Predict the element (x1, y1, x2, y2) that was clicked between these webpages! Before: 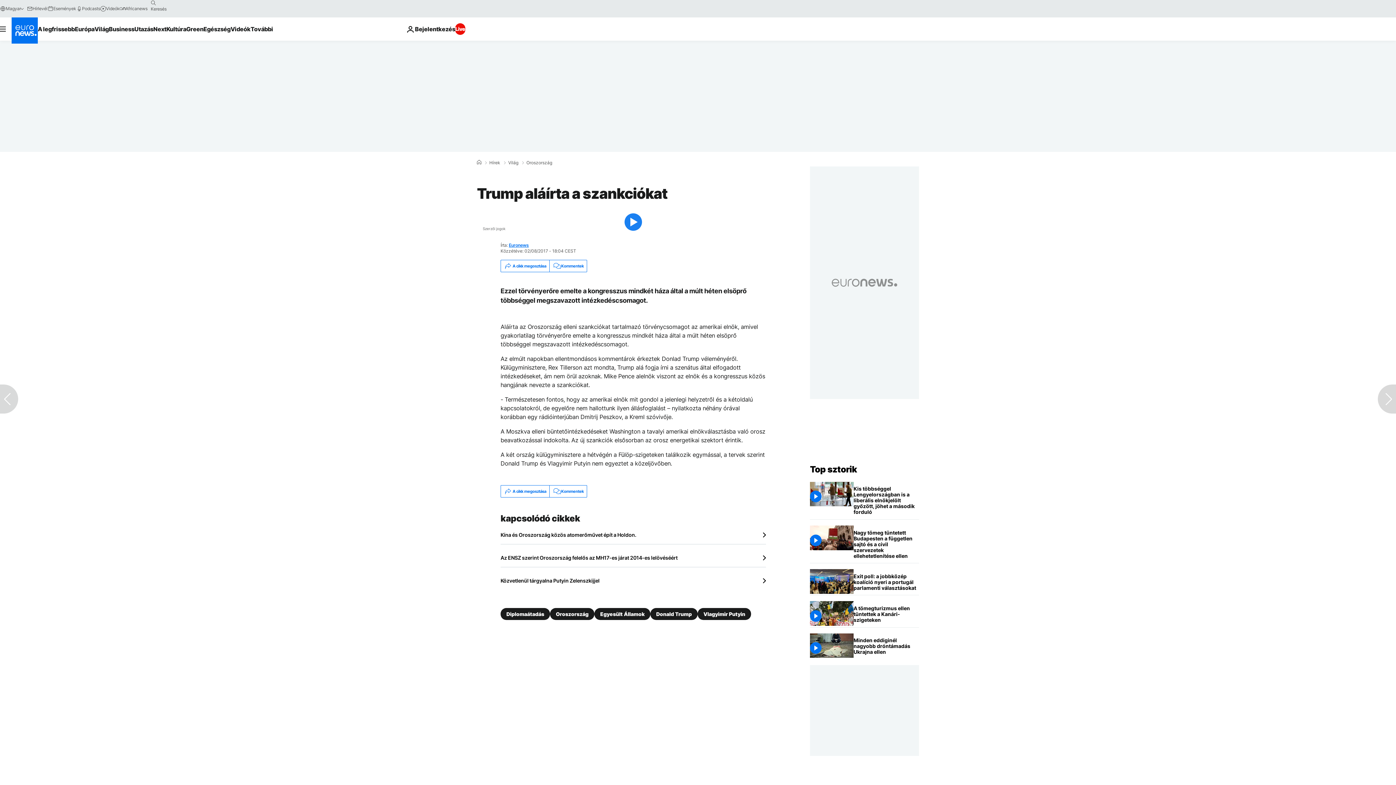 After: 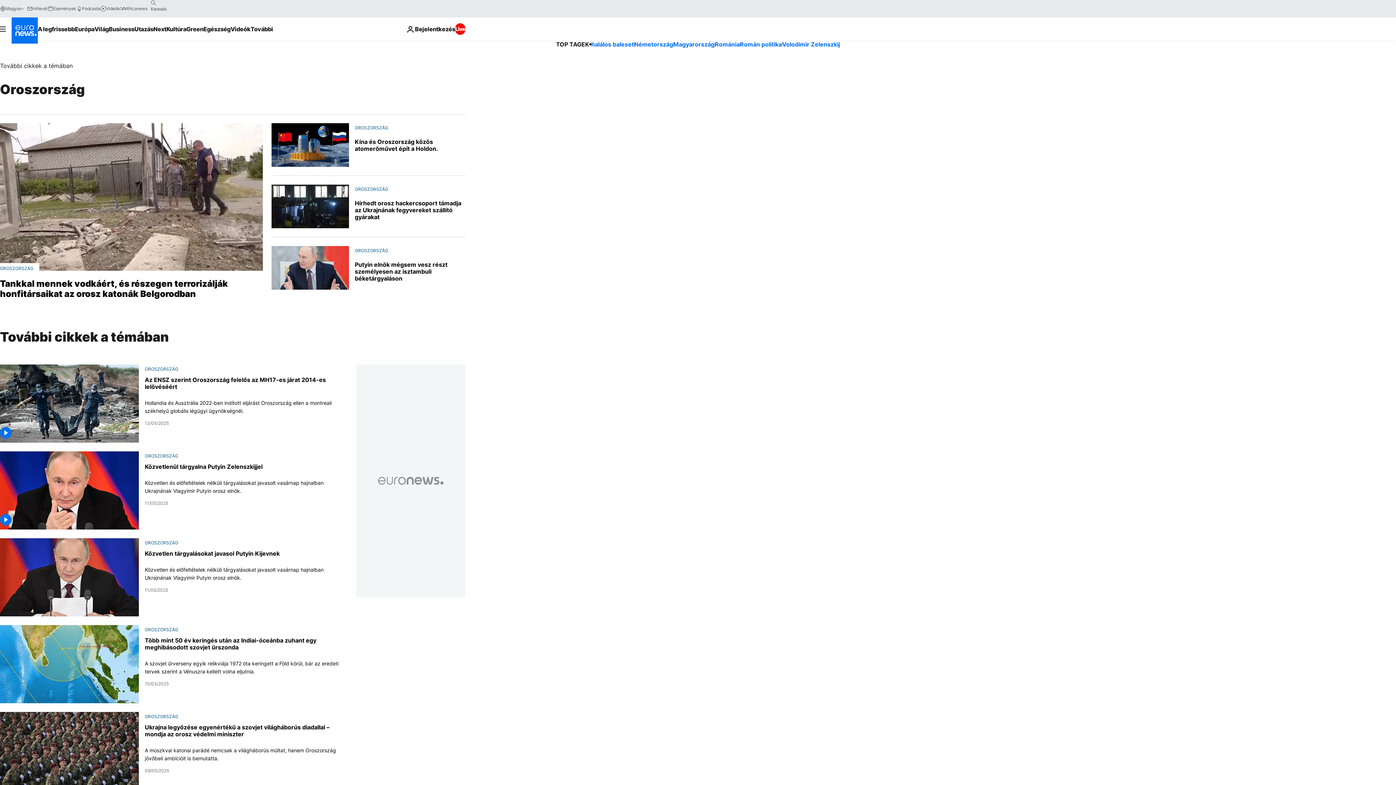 Action: bbox: (526, 160, 552, 165) label: Oroszország